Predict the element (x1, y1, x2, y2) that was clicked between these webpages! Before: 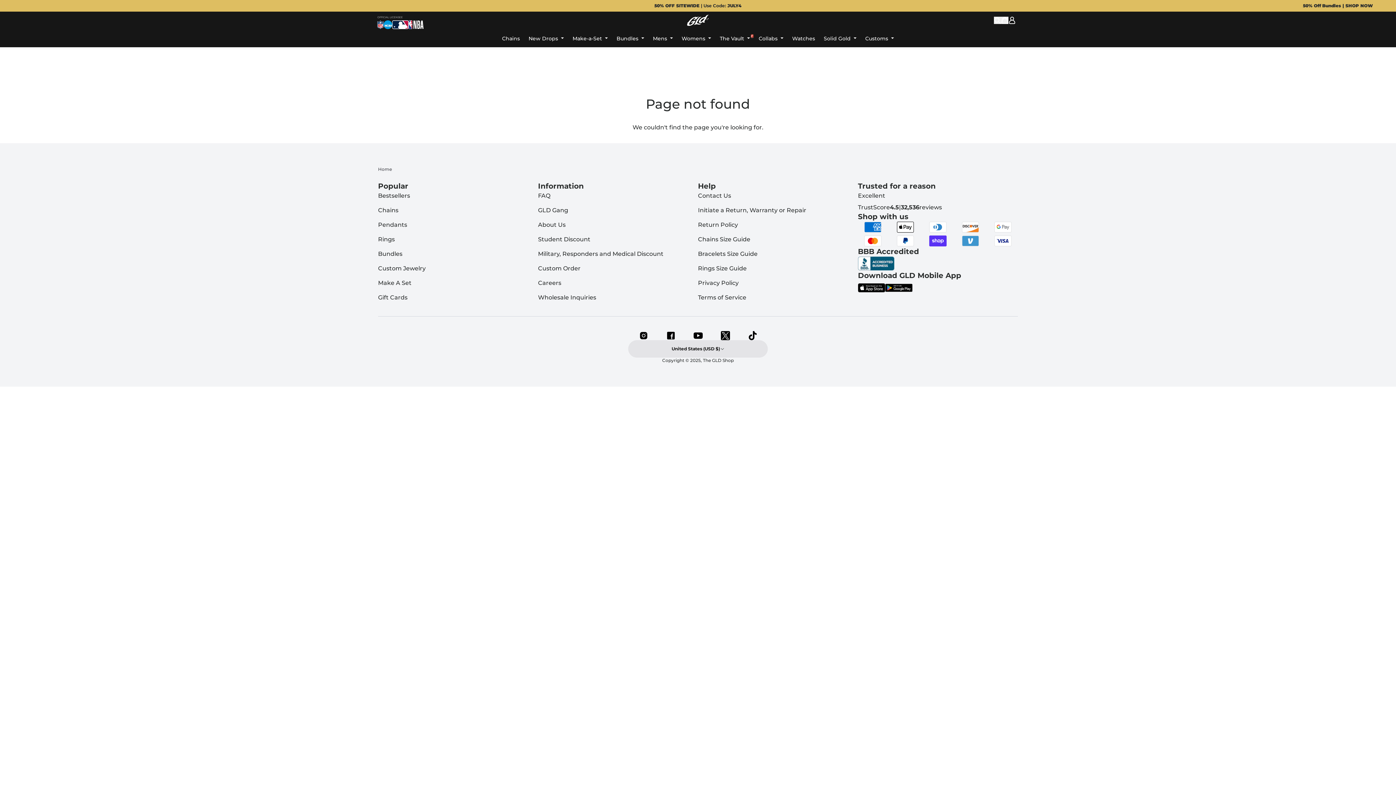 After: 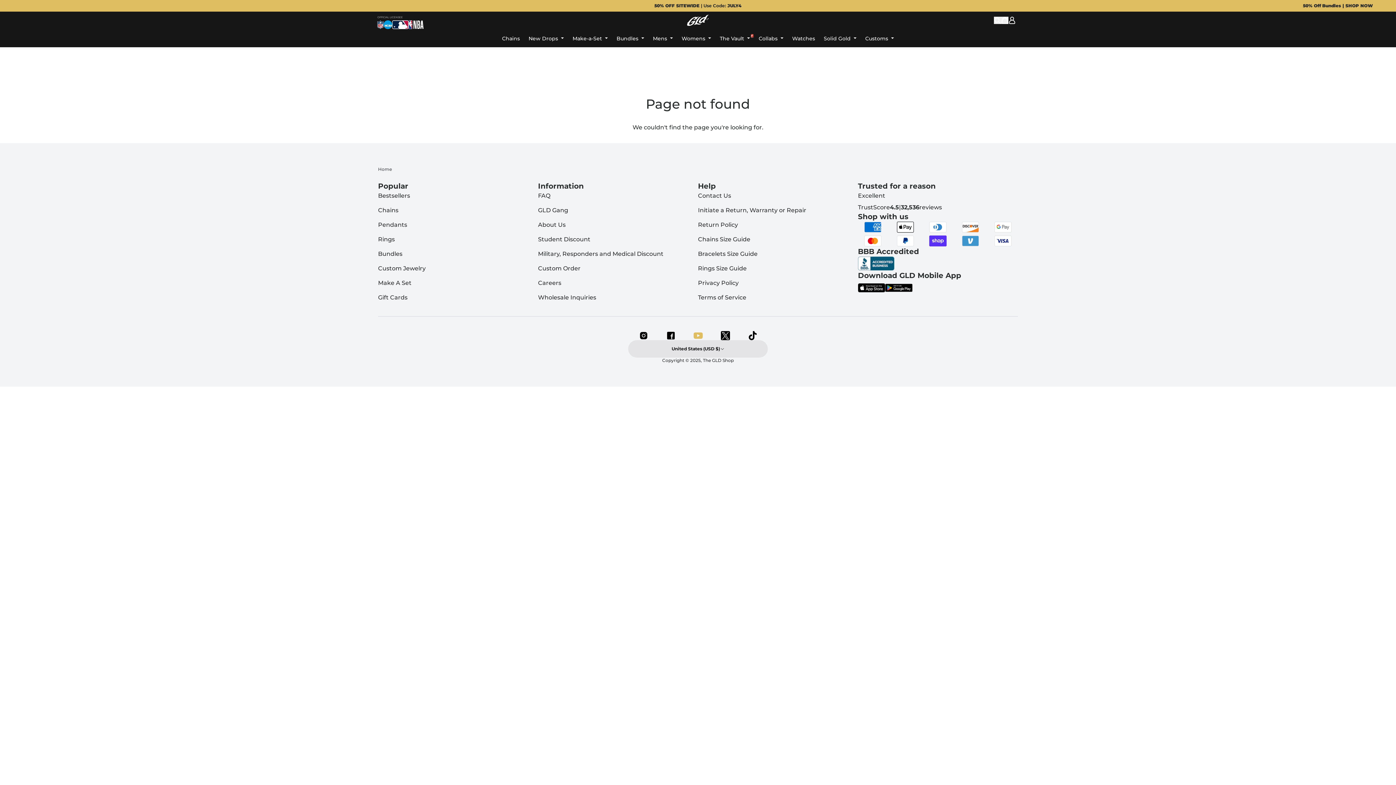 Action: bbox: (684, 331, 711, 340)